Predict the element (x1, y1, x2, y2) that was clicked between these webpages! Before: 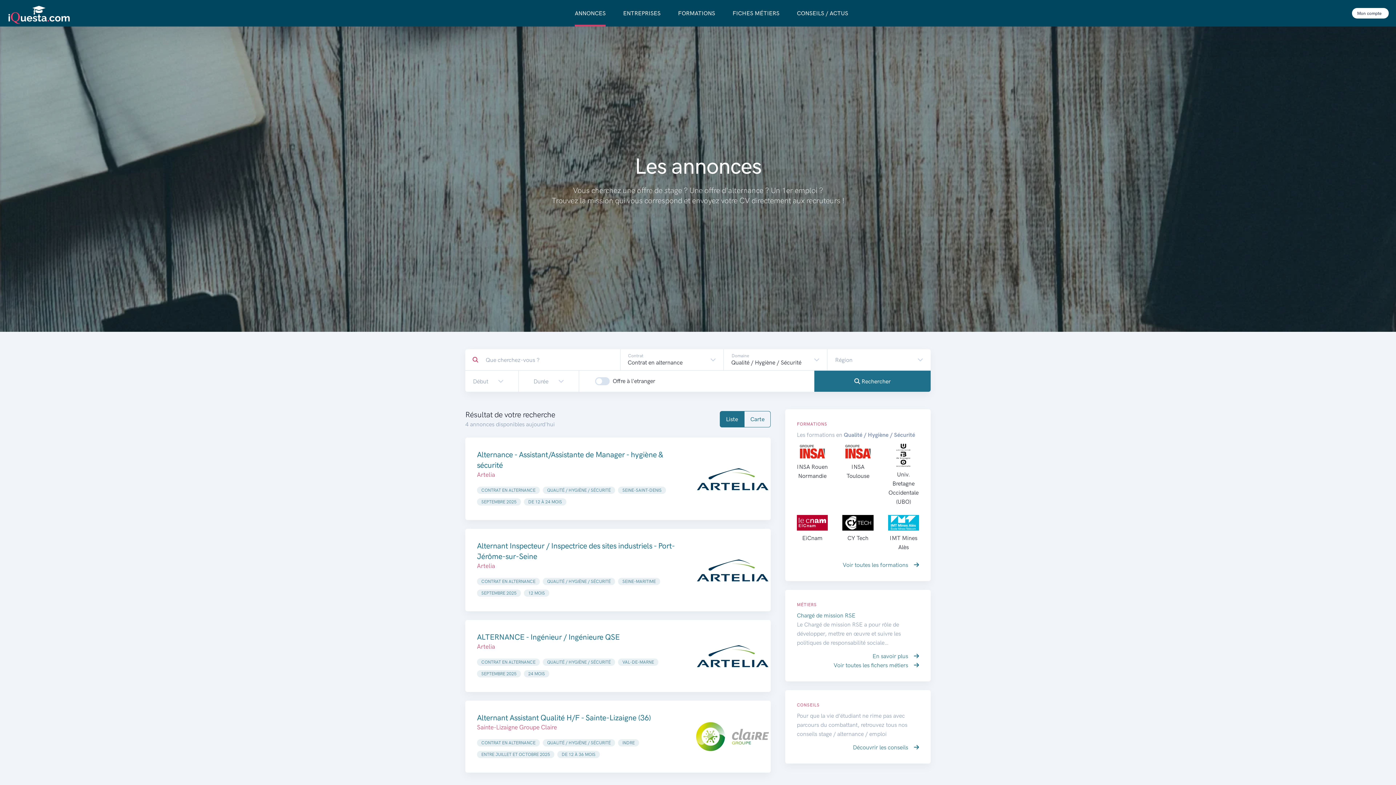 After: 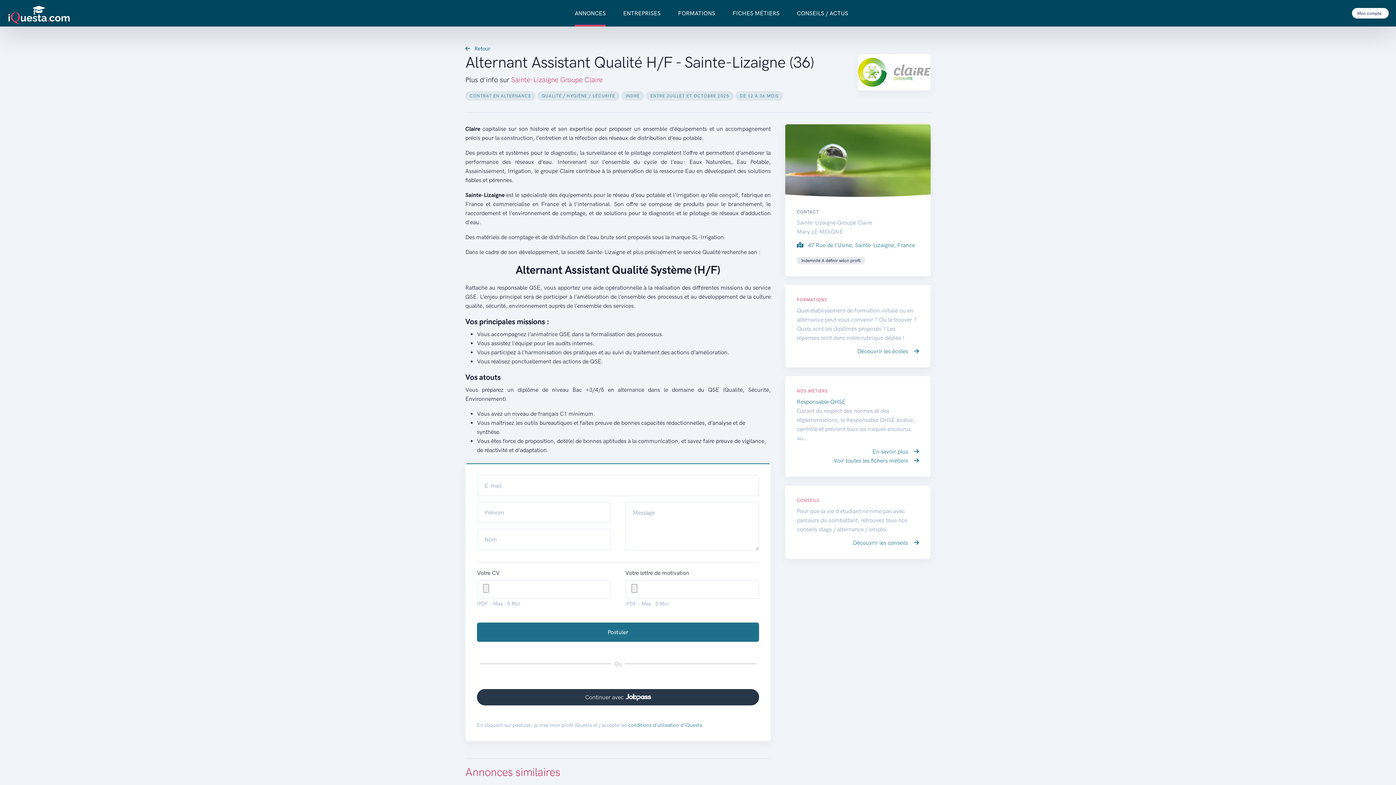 Action: label: Alternant Assistant Qualité H/F - Sainte-Lizaigne (36) bbox: (477, 713, 651, 722)